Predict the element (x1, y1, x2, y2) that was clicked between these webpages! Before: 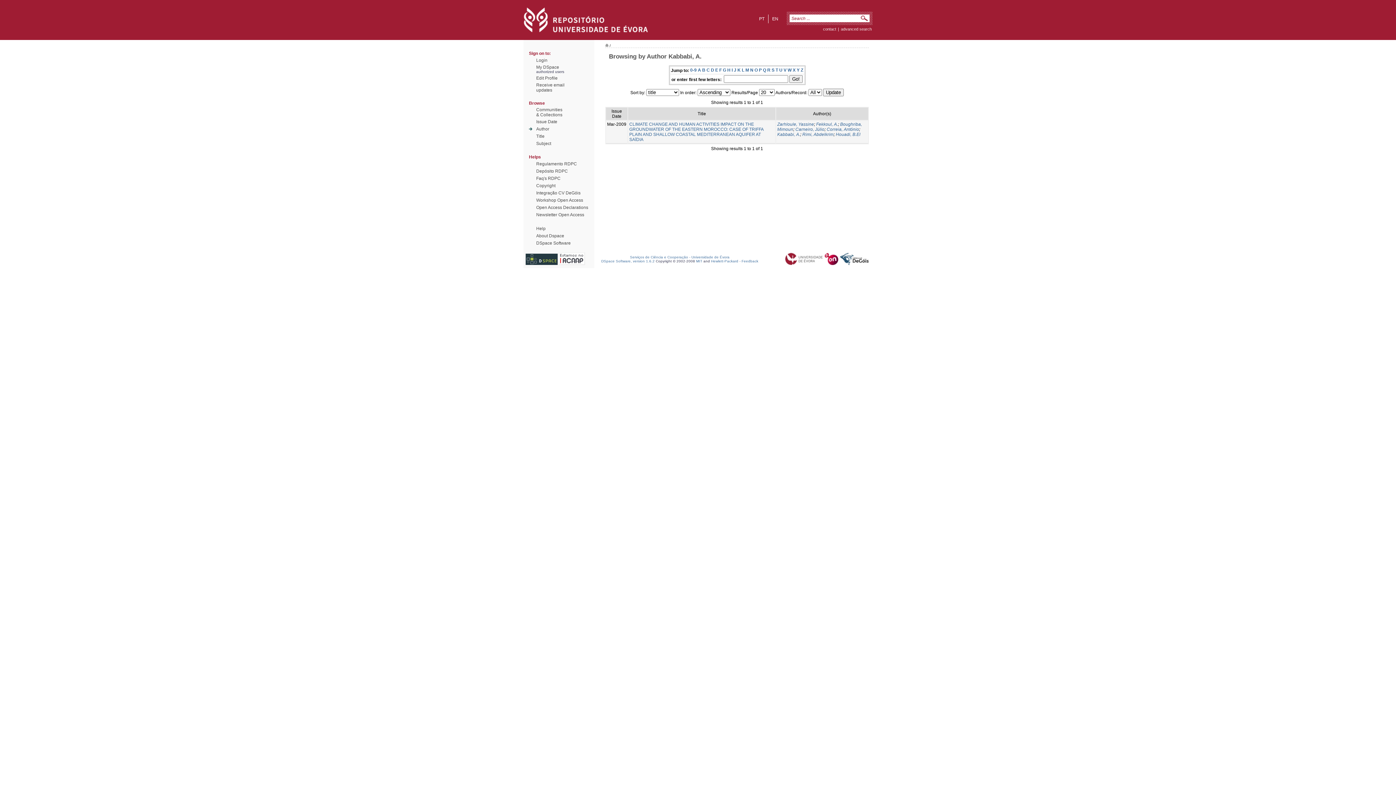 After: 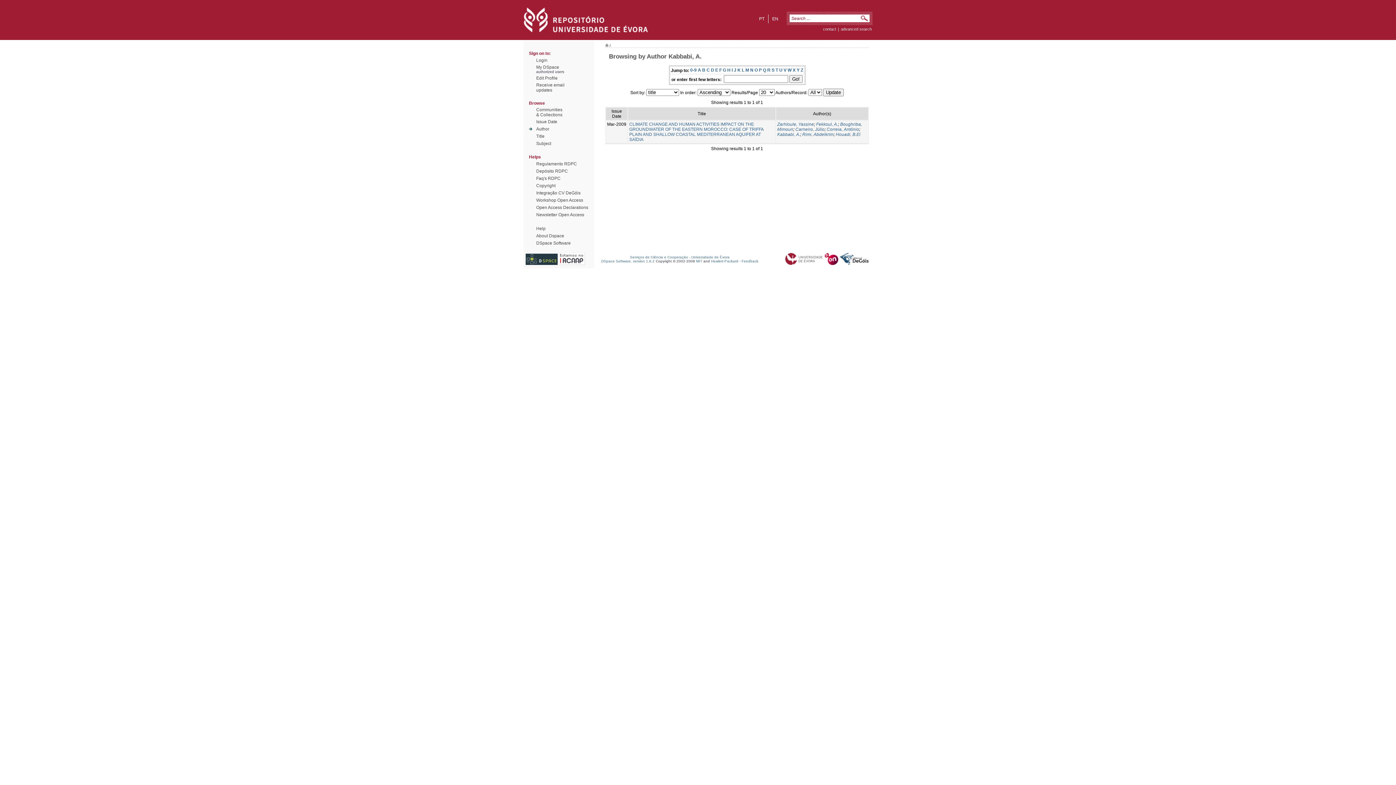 Action: label: I bbox: (731, 67, 732, 72)